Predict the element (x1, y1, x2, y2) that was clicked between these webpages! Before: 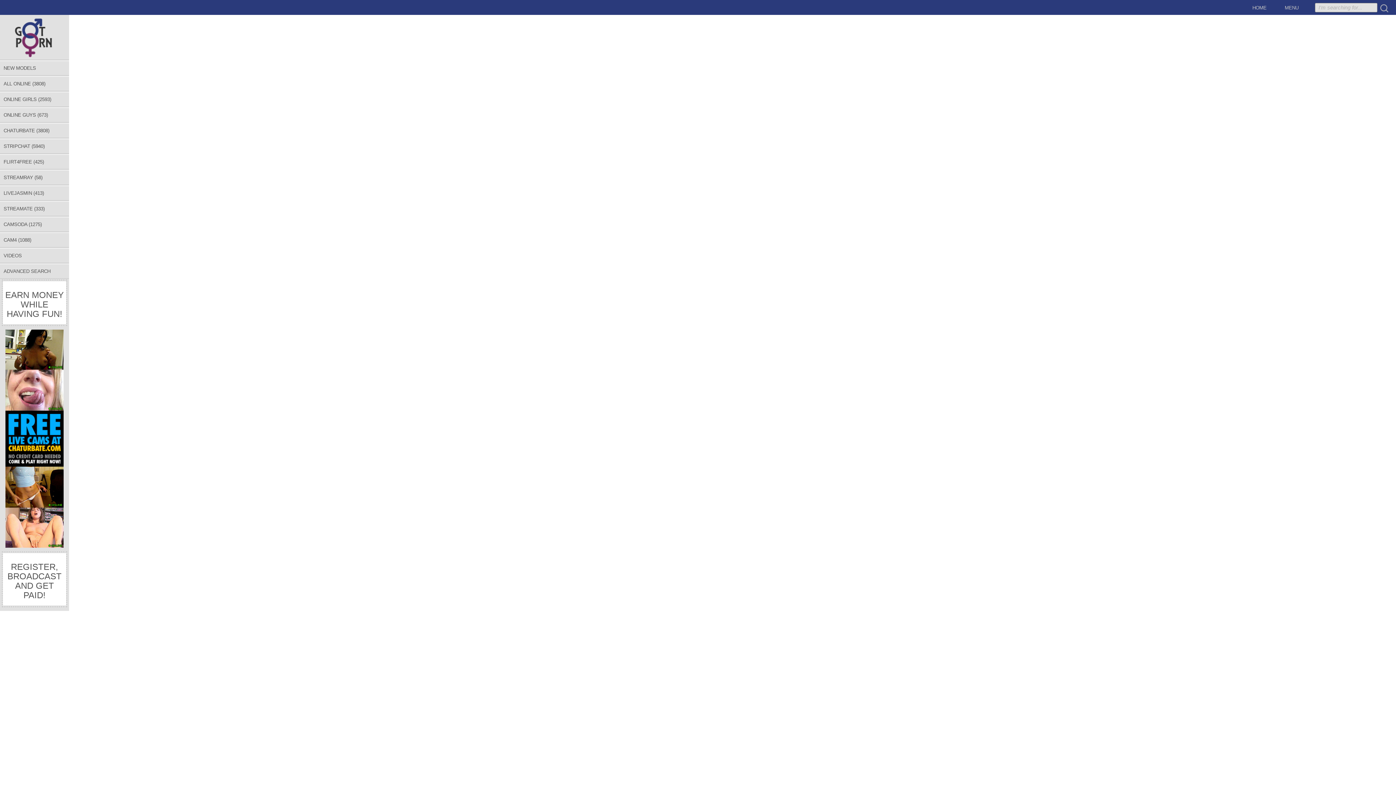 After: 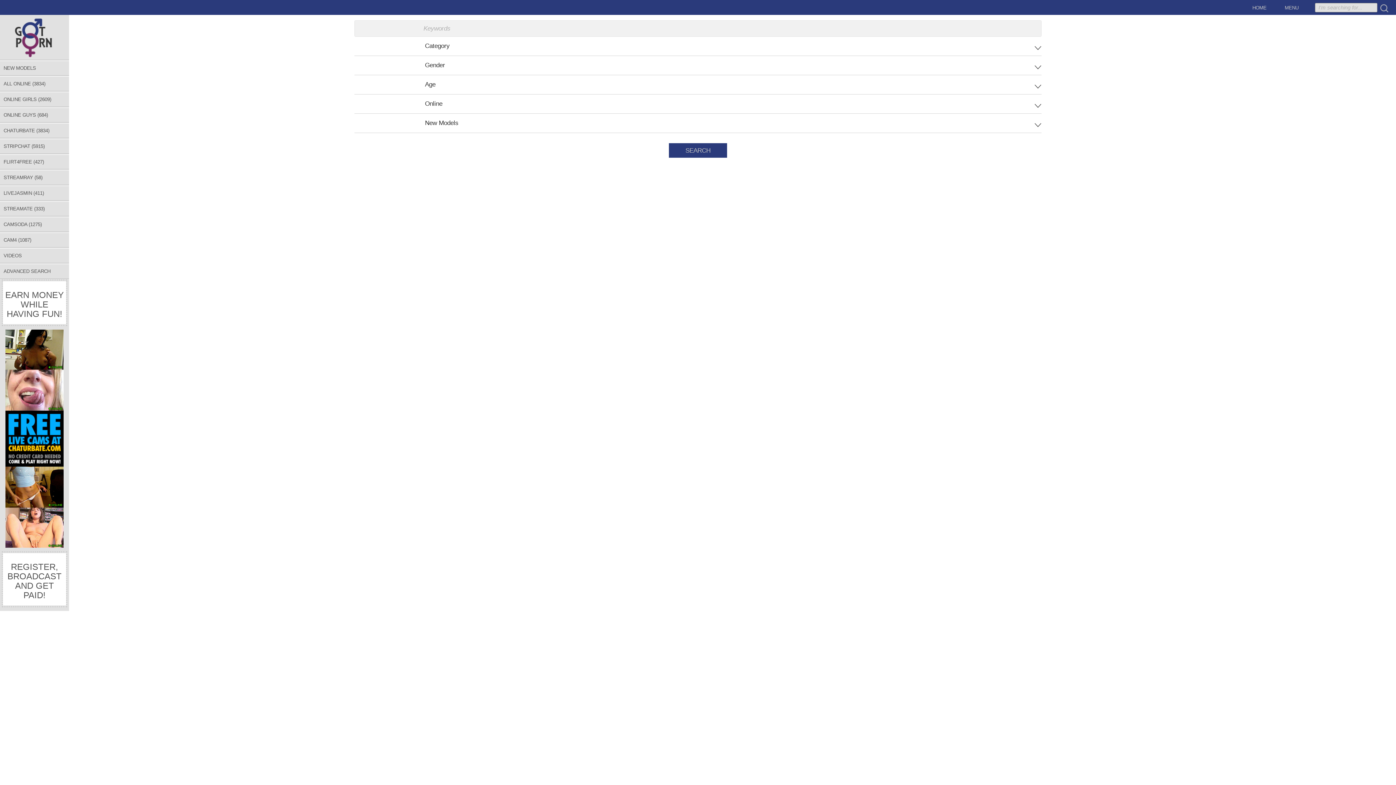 Action: bbox: (0, 264, 69, 278) label: ADVANCED SEARCH